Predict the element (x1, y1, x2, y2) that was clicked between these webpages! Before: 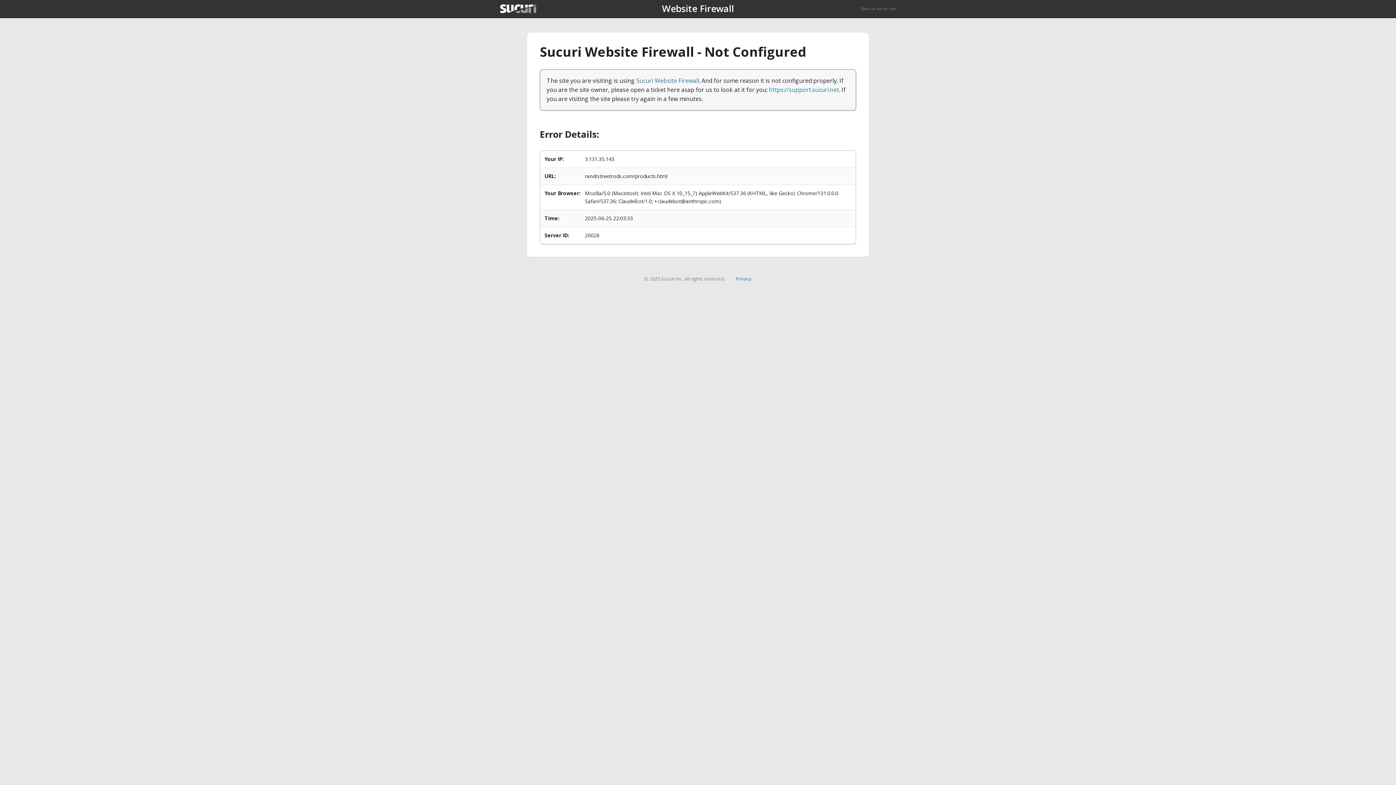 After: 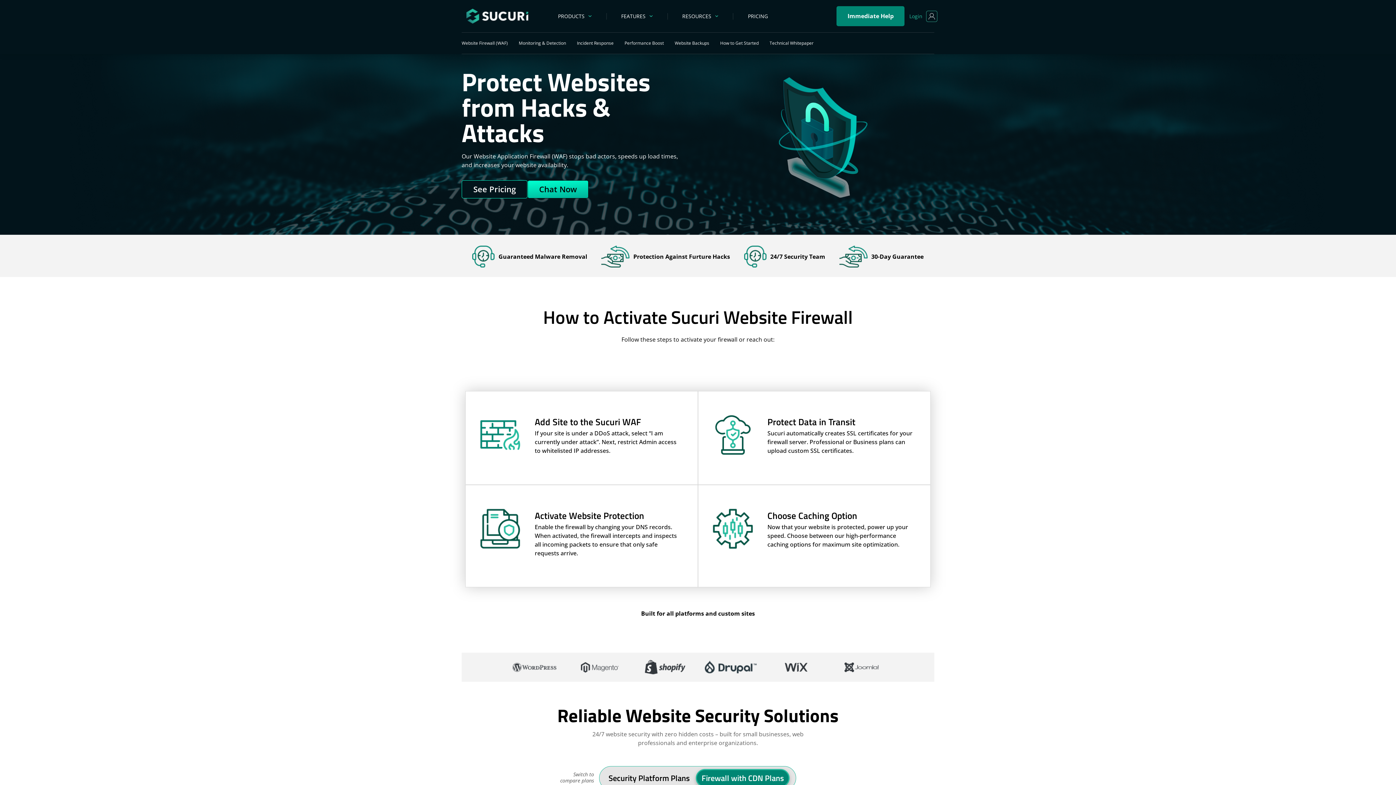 Action: label: Sucuri Website Firewall bbox: (636, 76, 699, 84)